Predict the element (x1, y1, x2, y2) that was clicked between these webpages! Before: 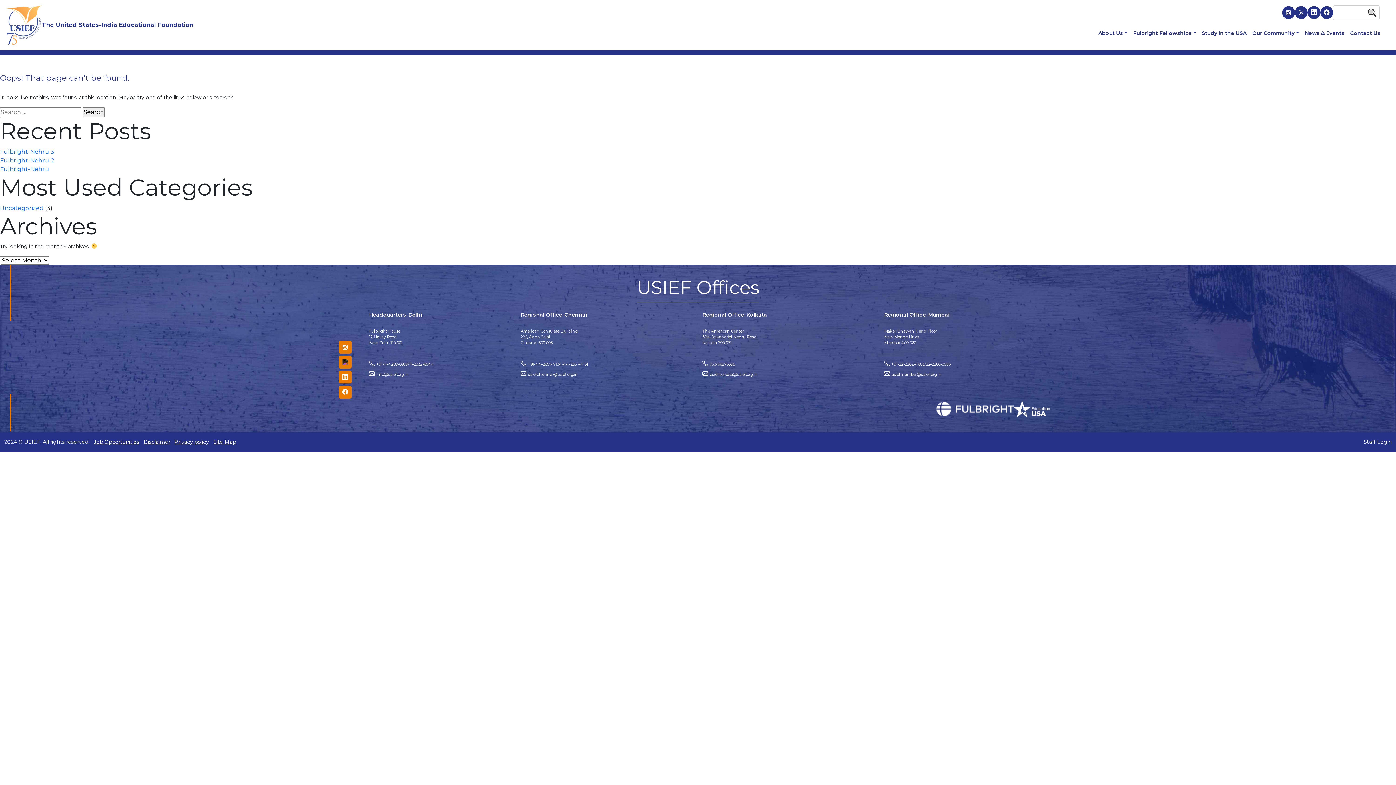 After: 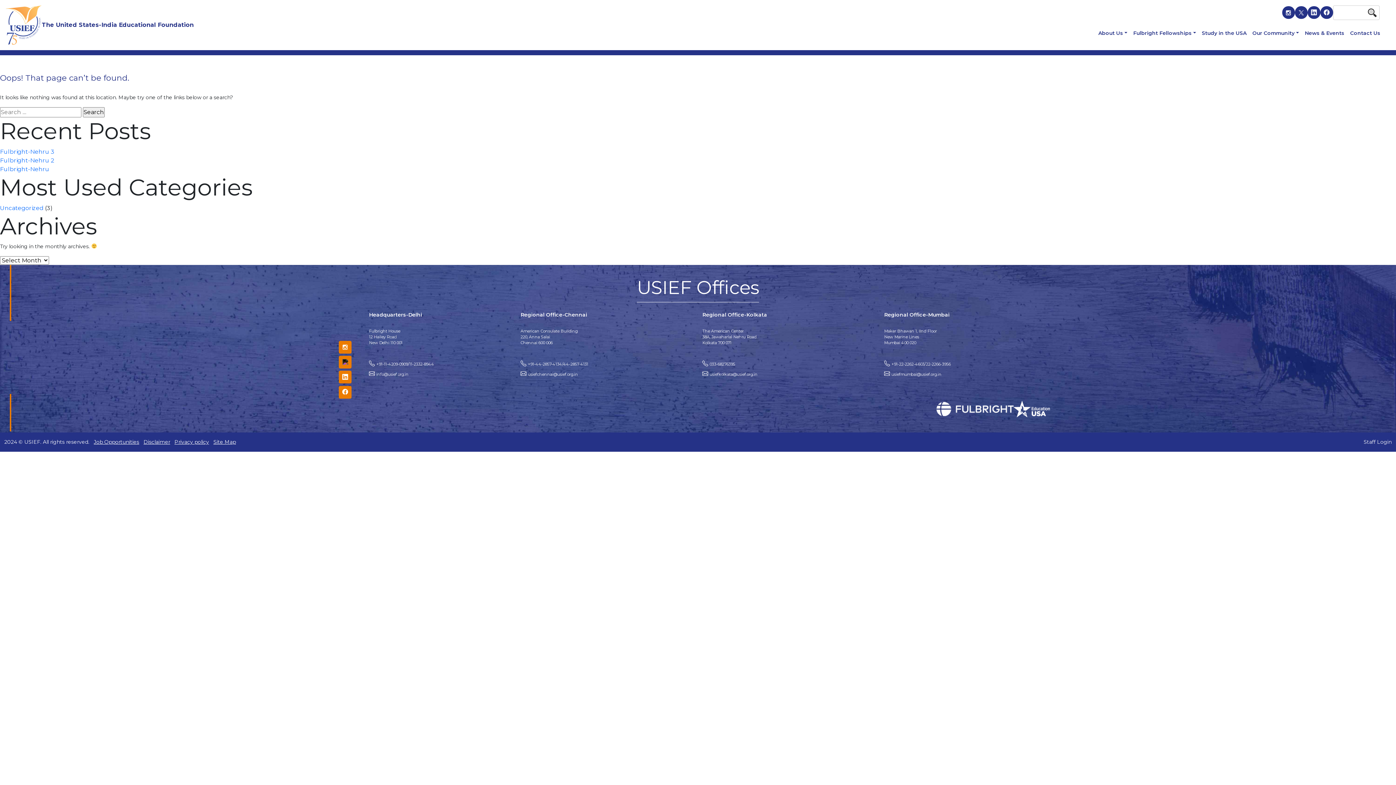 Action: bbox: (1295, 6, 1307, 19)